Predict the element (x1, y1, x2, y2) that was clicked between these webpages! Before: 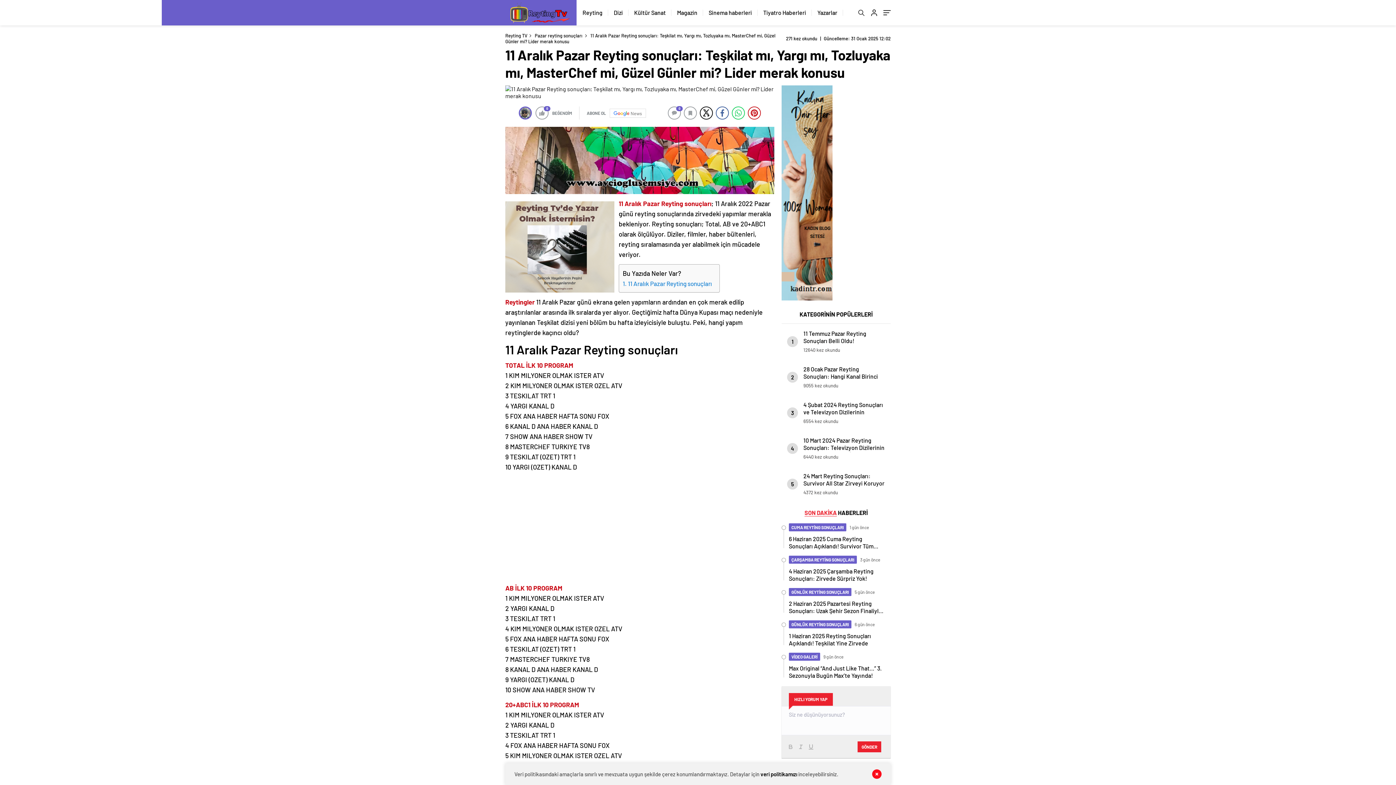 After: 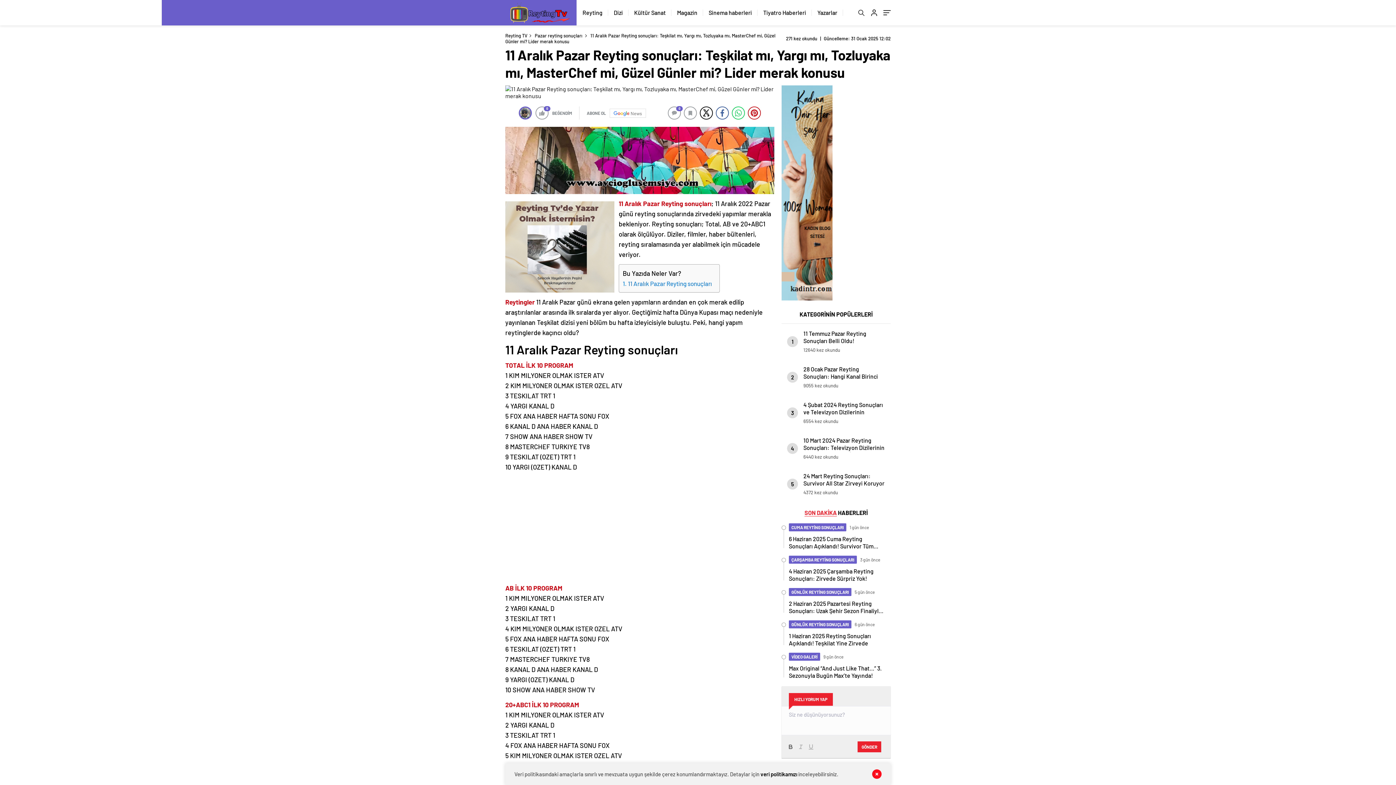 Action: bbox: (785, 742, 796, 751)